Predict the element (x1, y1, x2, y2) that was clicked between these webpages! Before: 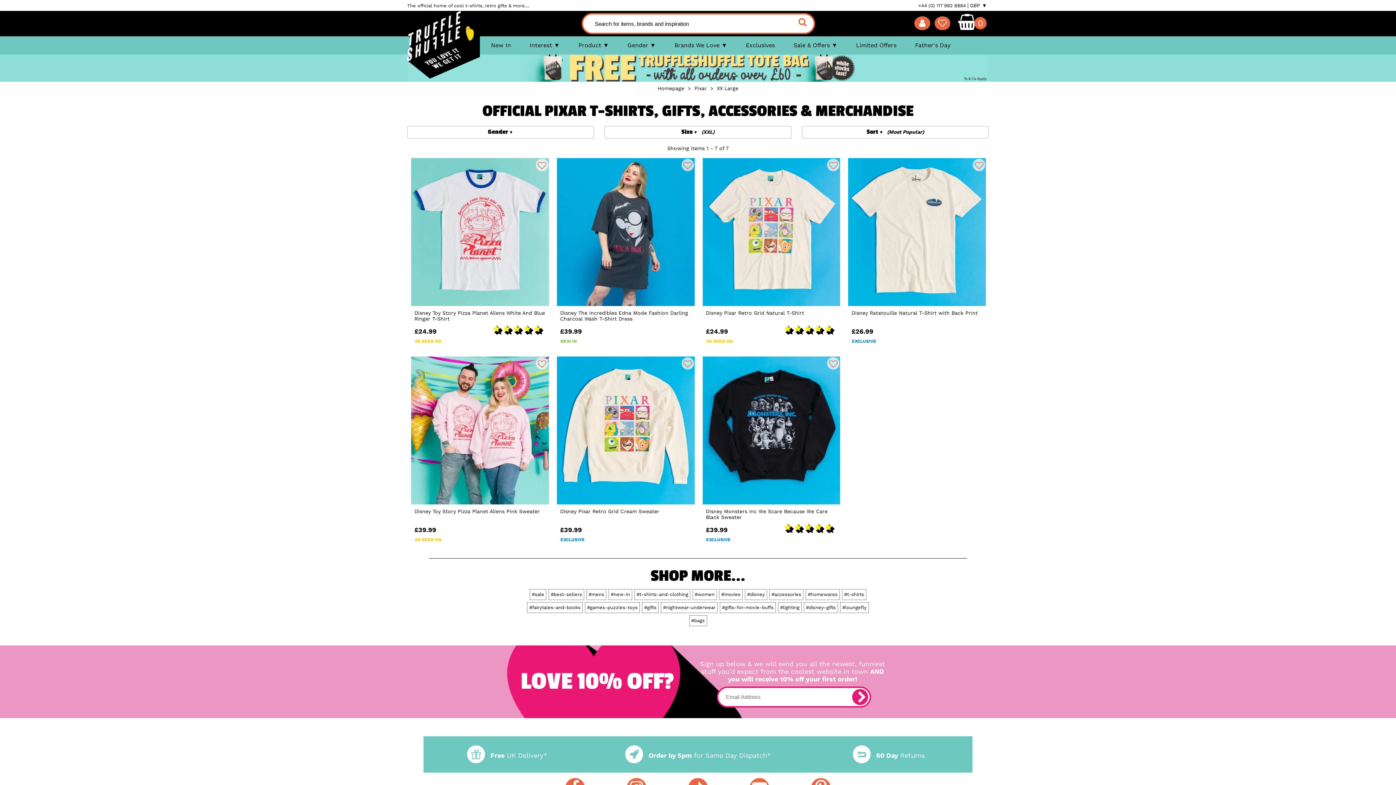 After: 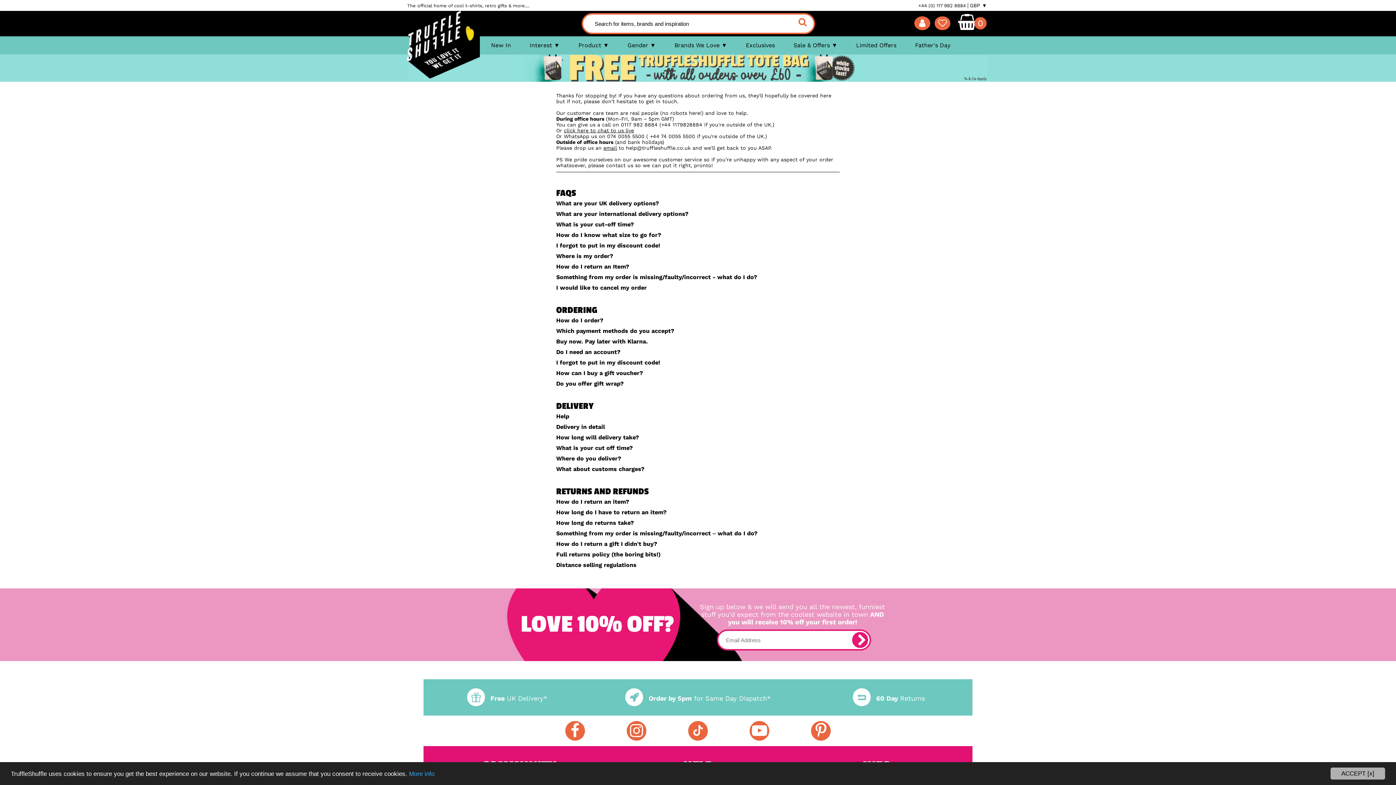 Action: bbox: (625, 751, 770, 759) label: Order by 5pm for Same Day Dispatch*